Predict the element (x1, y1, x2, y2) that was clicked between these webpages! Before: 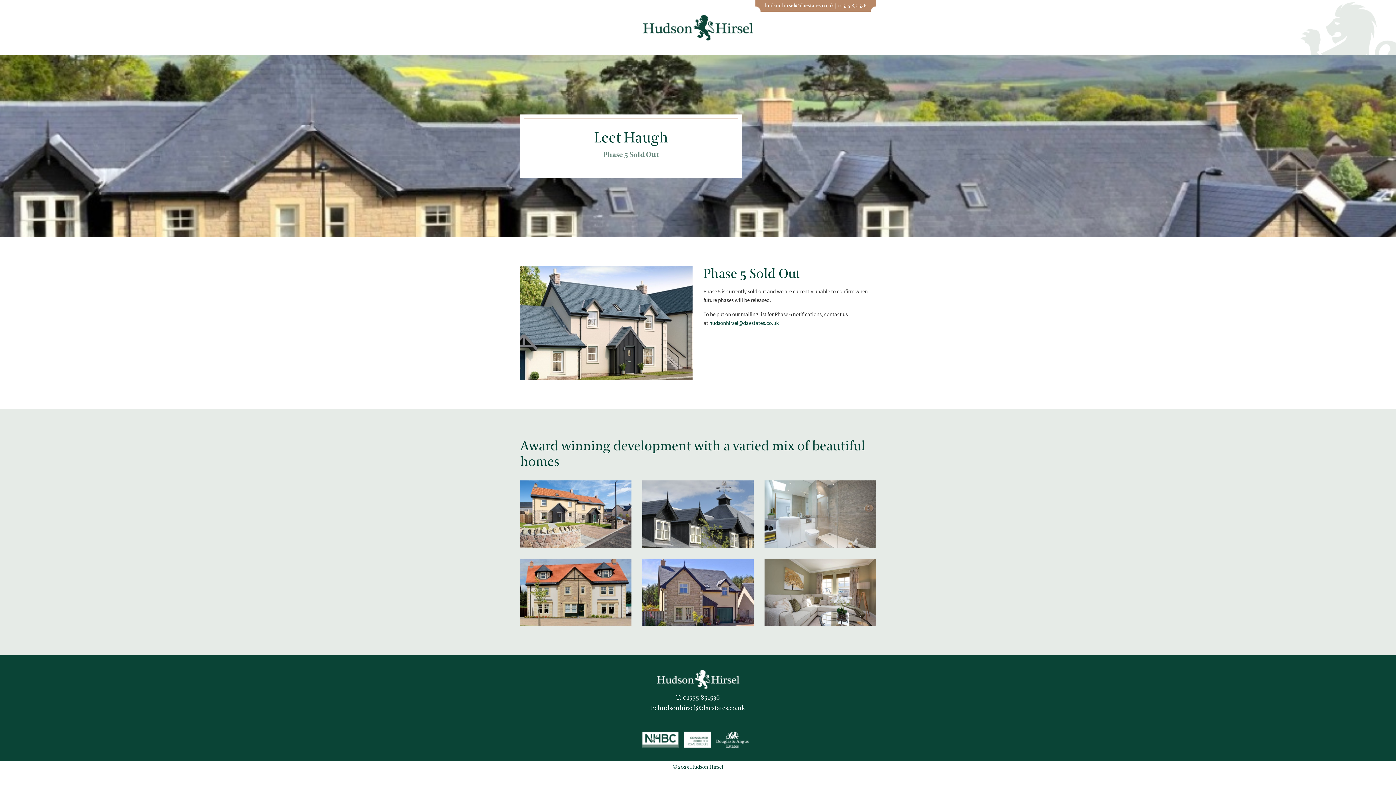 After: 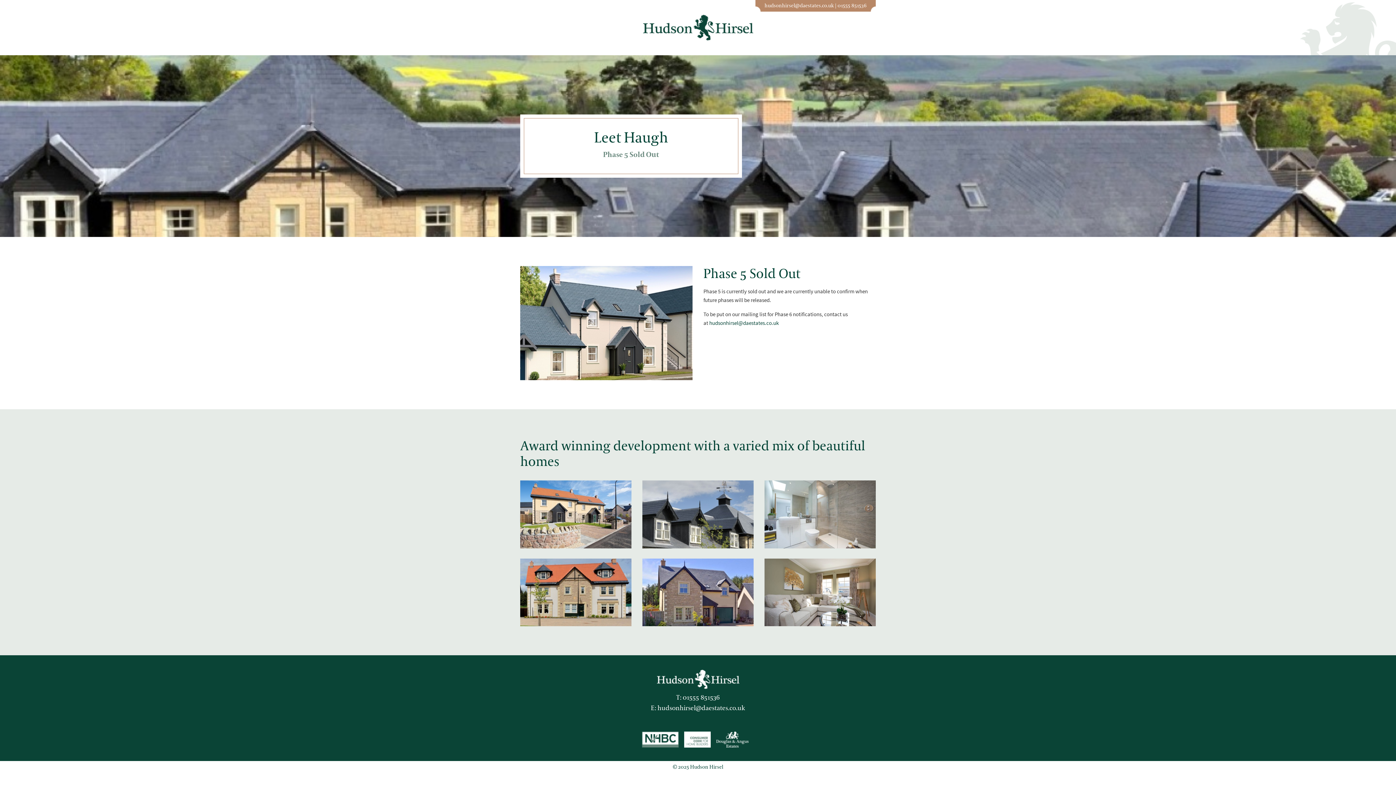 Action: bbox: (764, 2, 834, 9) label: hudsonhirsel@daestates.co.uk